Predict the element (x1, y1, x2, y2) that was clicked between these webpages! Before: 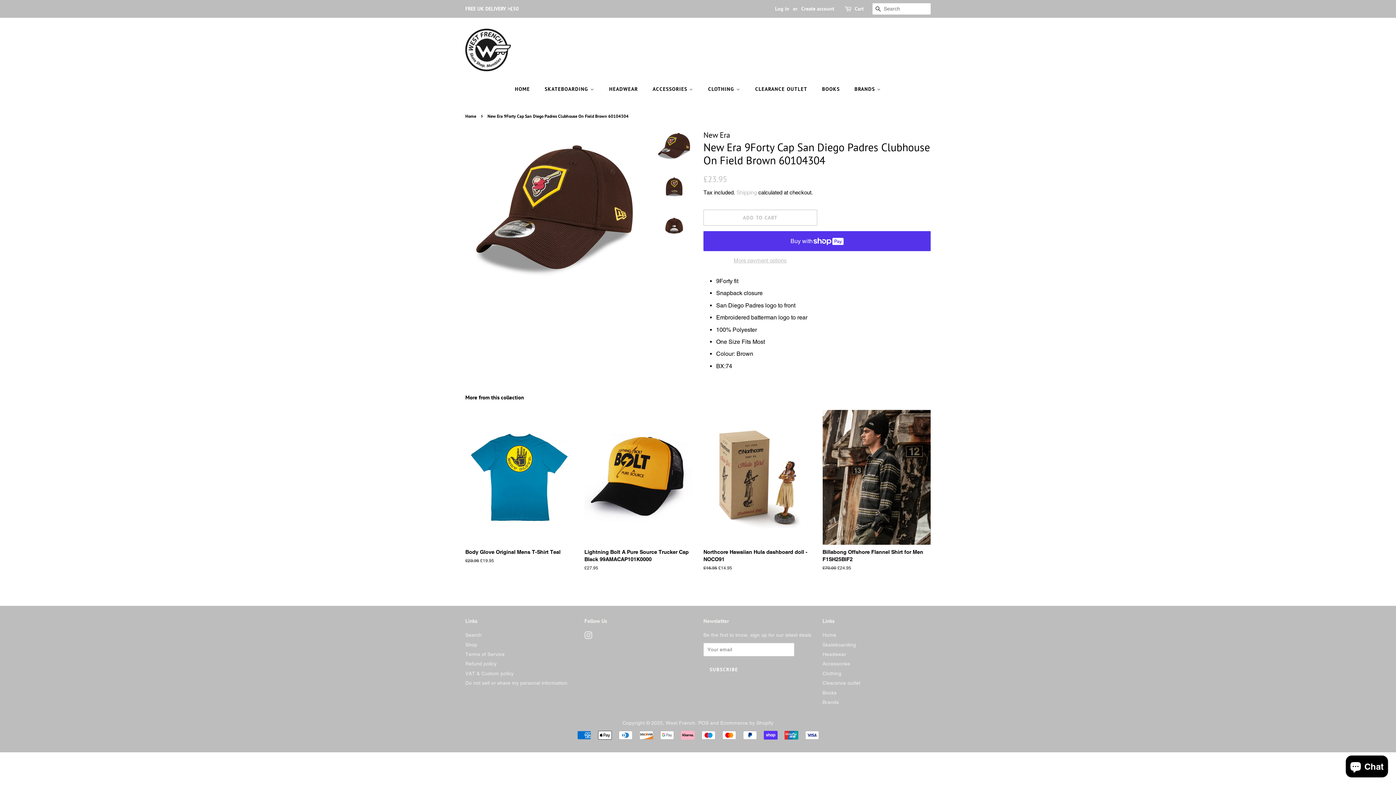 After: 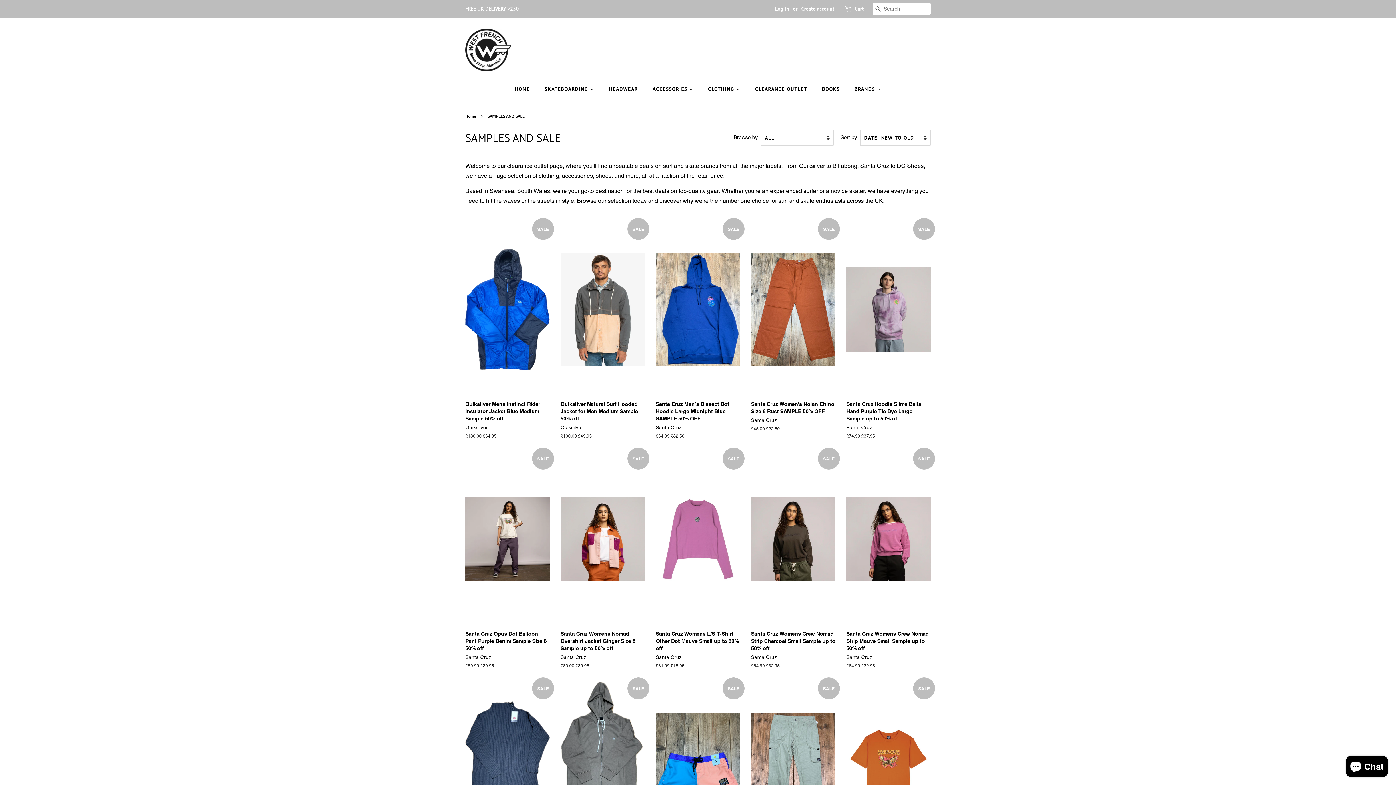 Action: bbox: (822, 680, 860, 686) label: Clearance outlet